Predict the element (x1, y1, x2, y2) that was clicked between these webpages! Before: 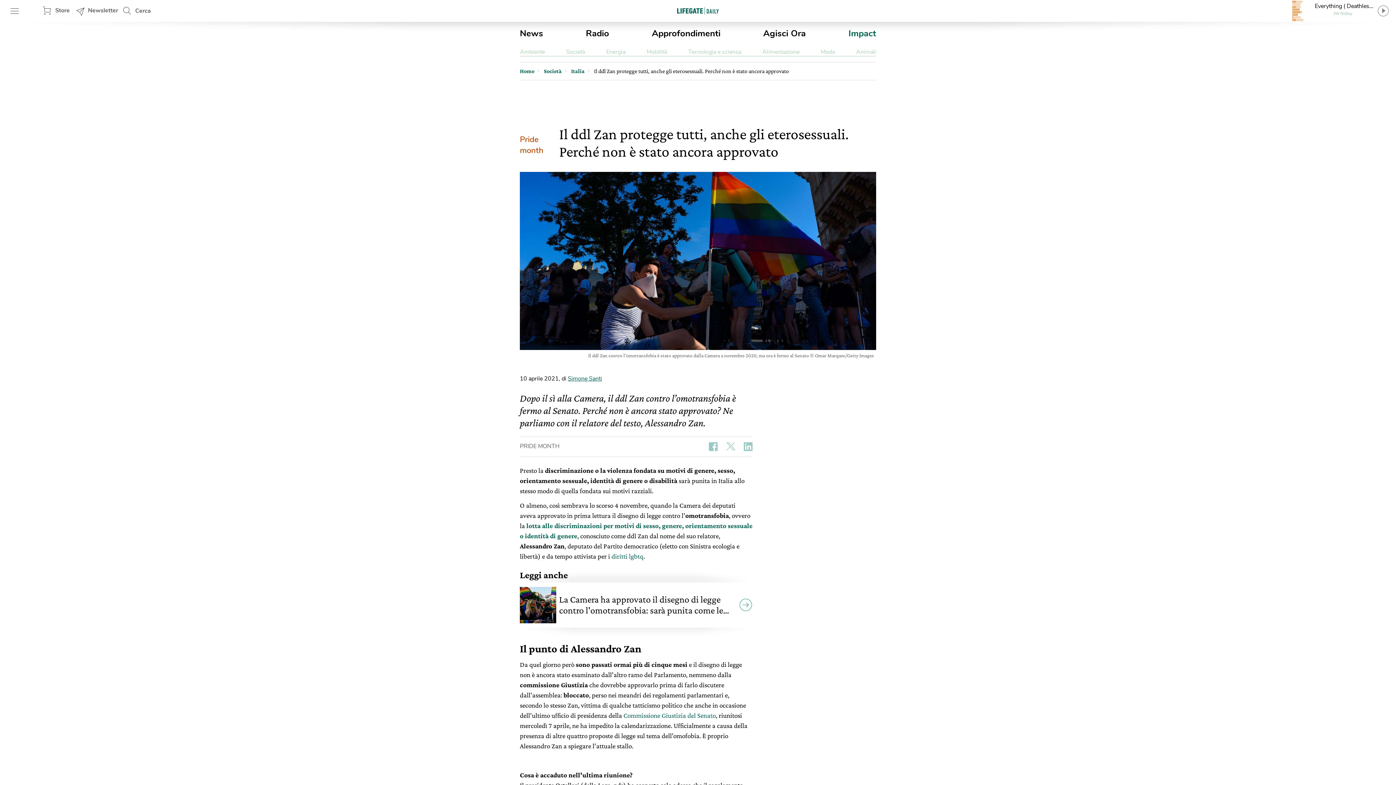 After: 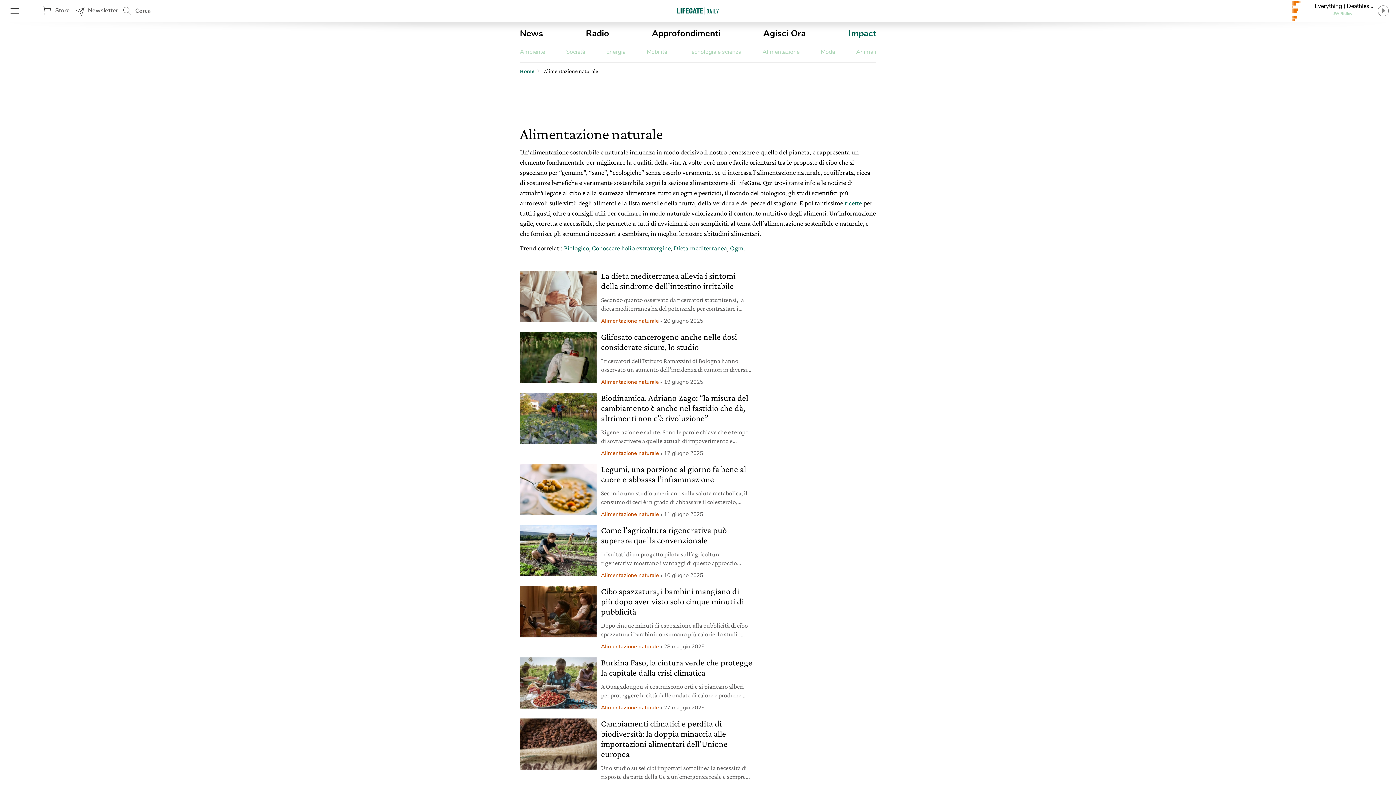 Action: bbox: (762, 48, 799, 56) label: Alimentazione